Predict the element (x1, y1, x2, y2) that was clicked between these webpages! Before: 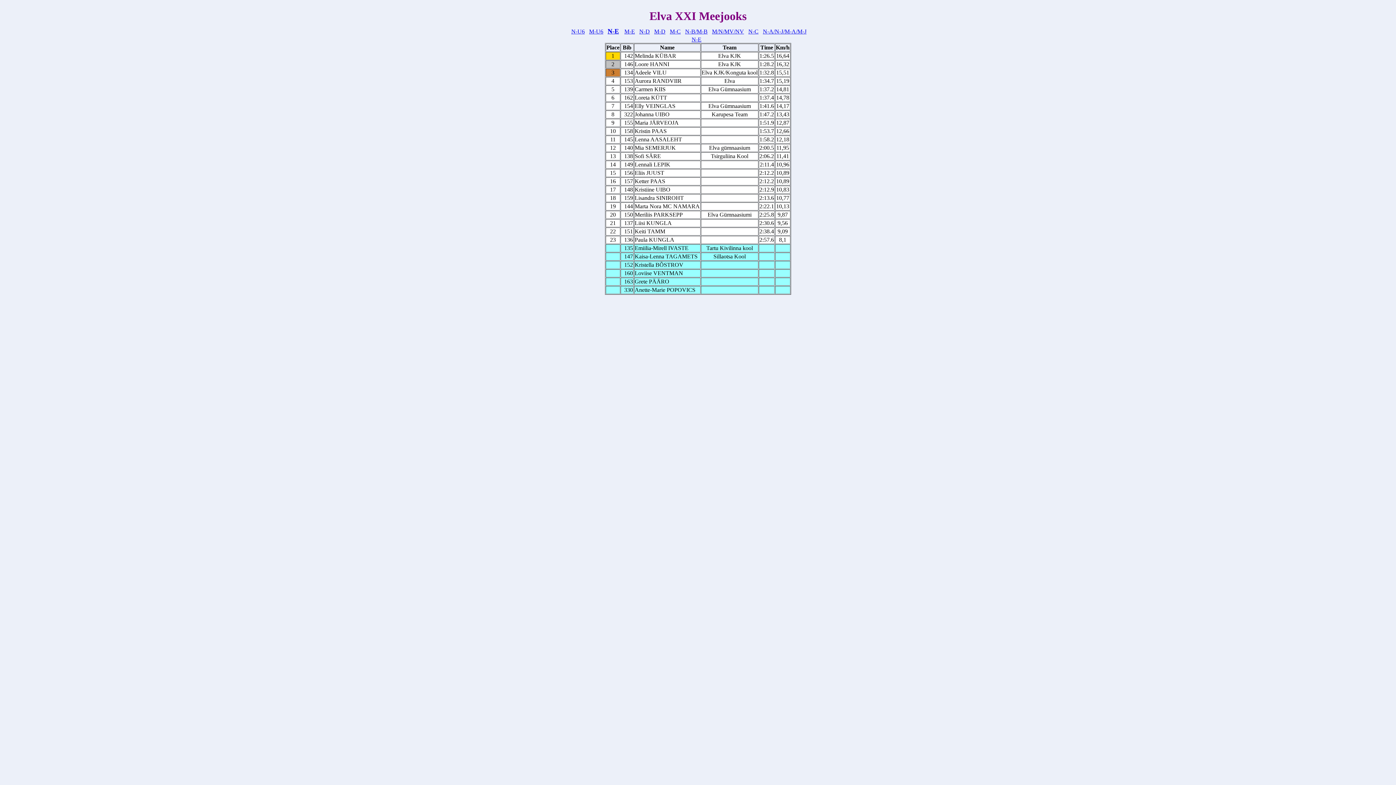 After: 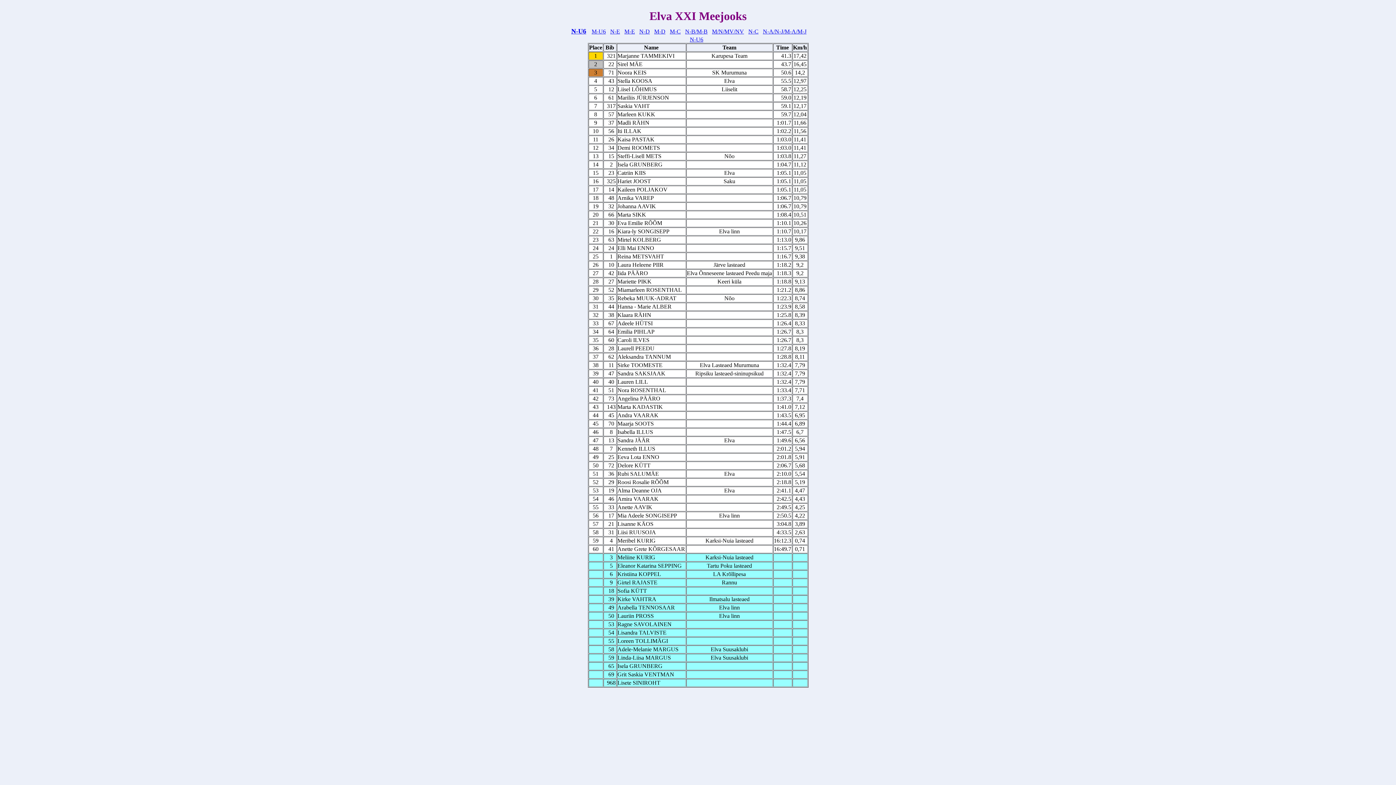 Action: bbox: (571, 28, 584, 34) label: N-U6